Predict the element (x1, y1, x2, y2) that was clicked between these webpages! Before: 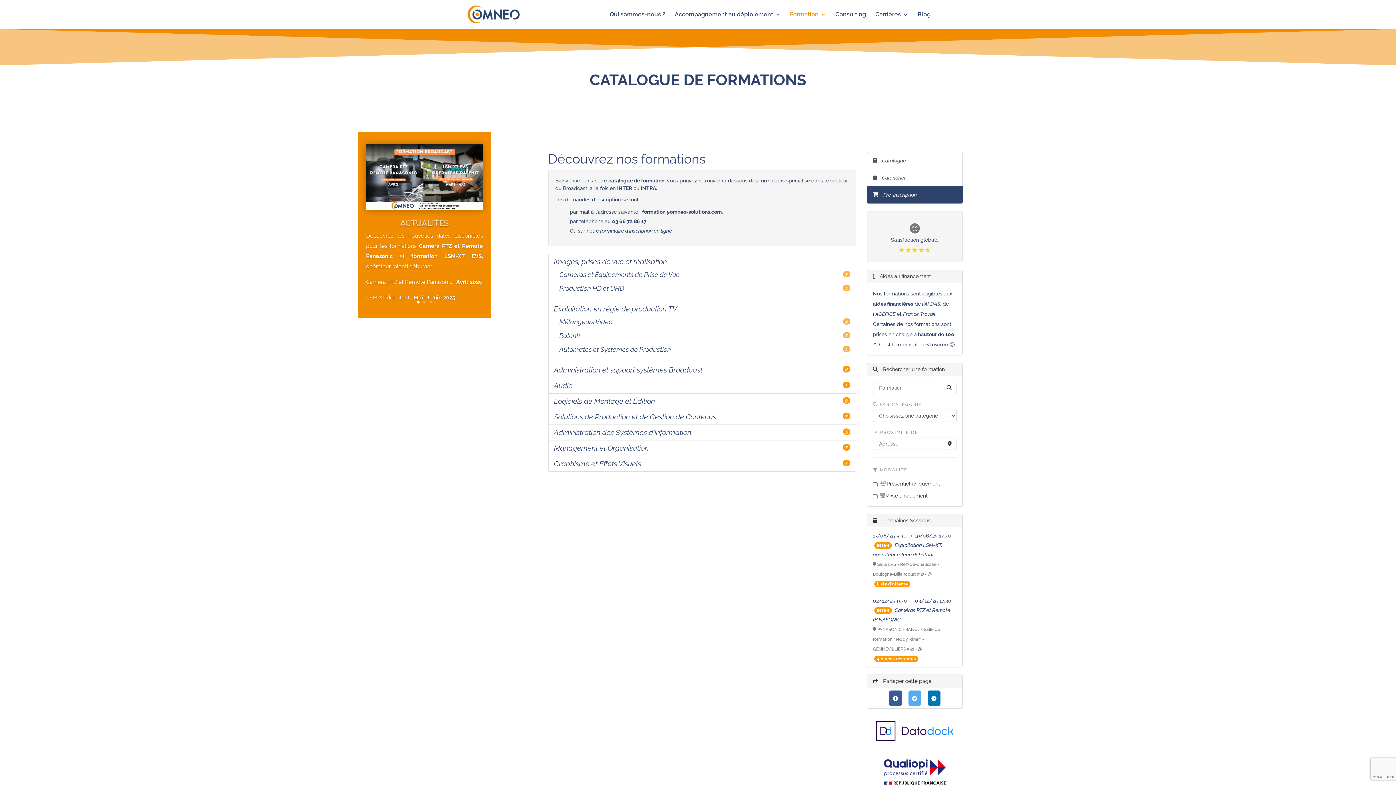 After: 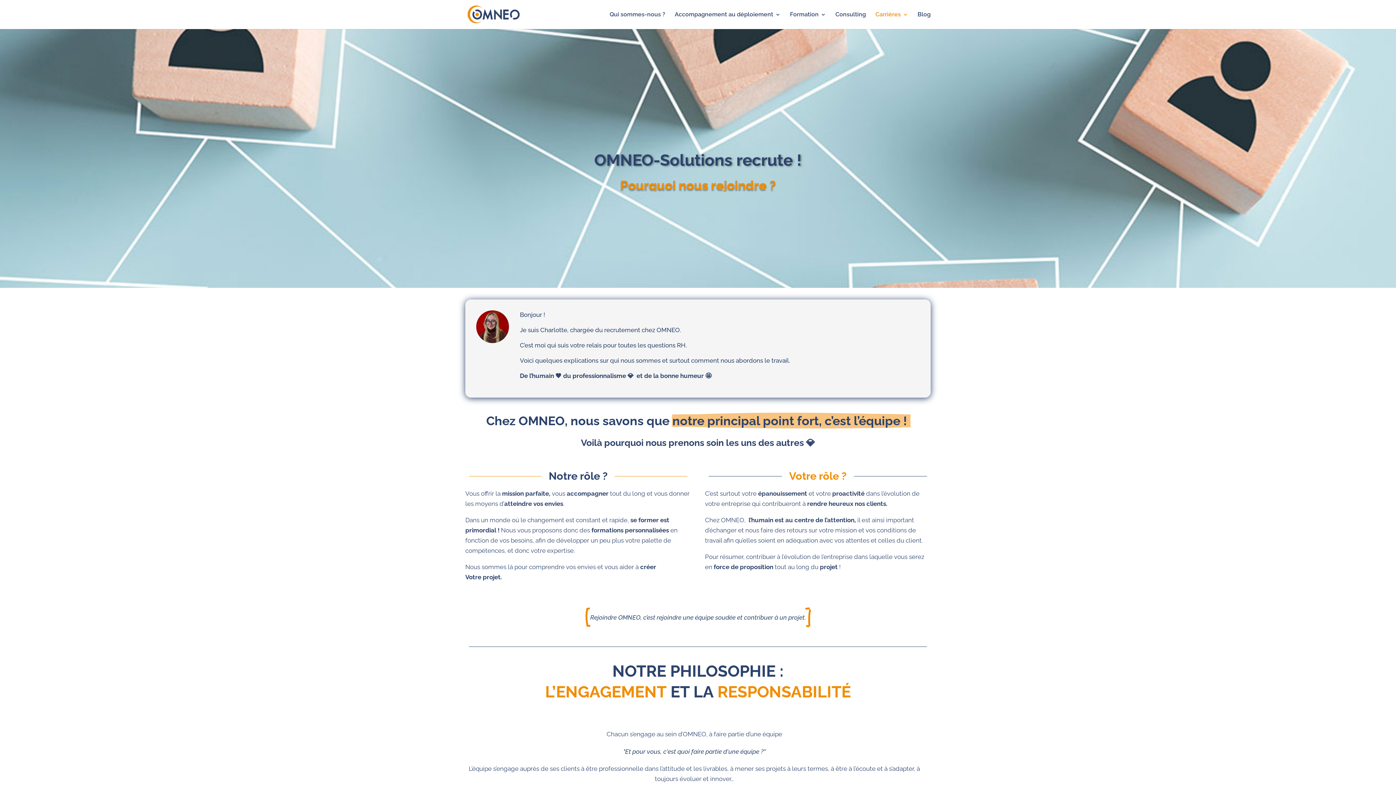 Action: bbox: (875, 12, 908, 29) label: Carrières